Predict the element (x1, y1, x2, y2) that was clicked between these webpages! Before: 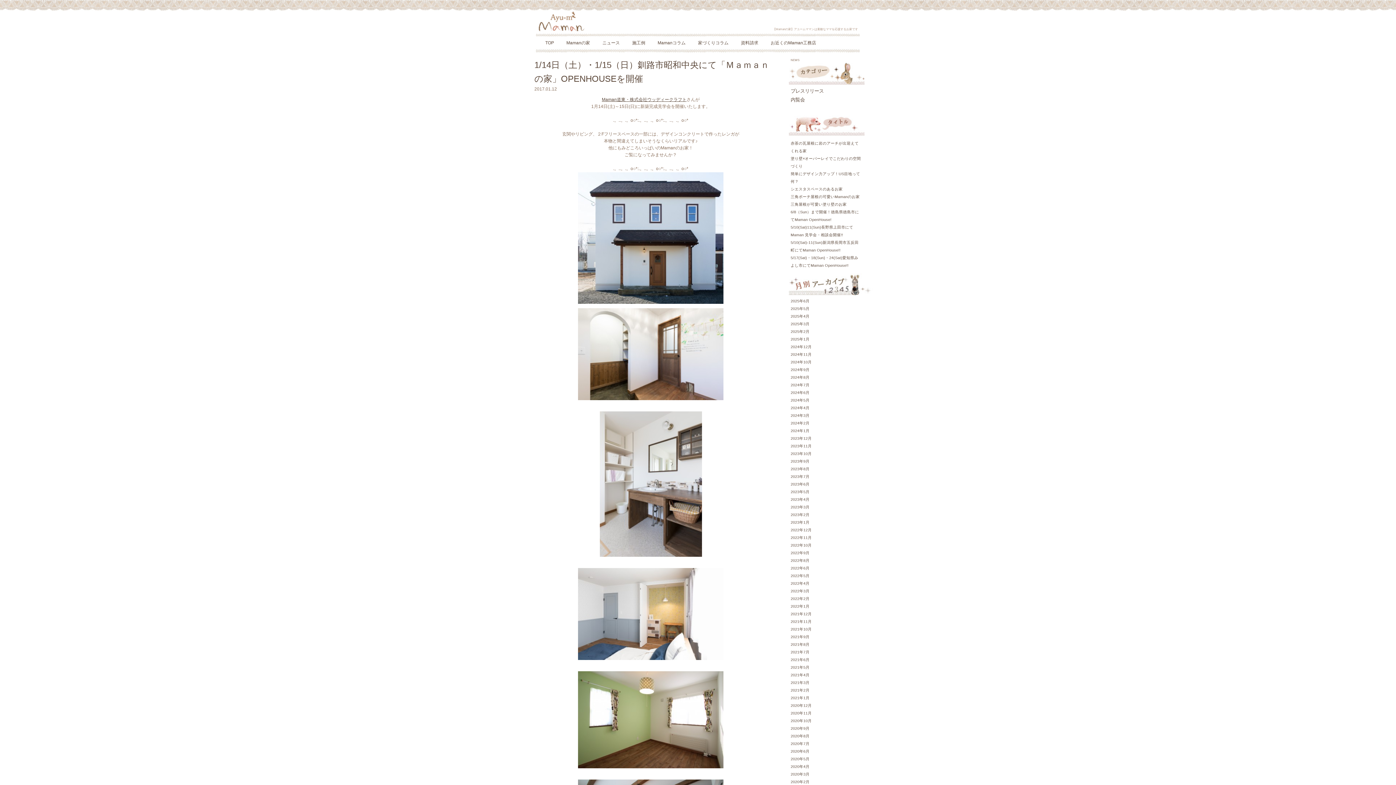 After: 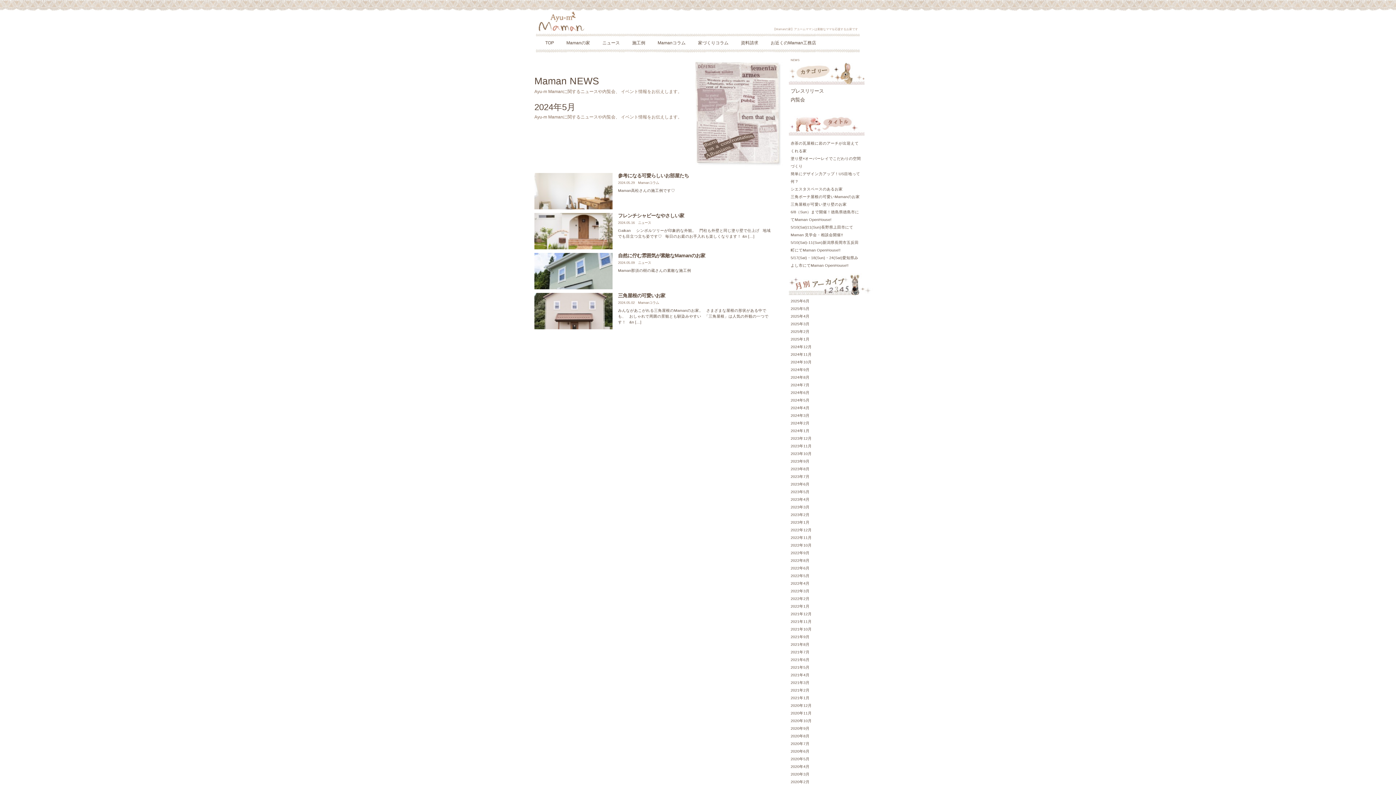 Action: label: 2024年5月 bbox: (790, 398, 809, 402)